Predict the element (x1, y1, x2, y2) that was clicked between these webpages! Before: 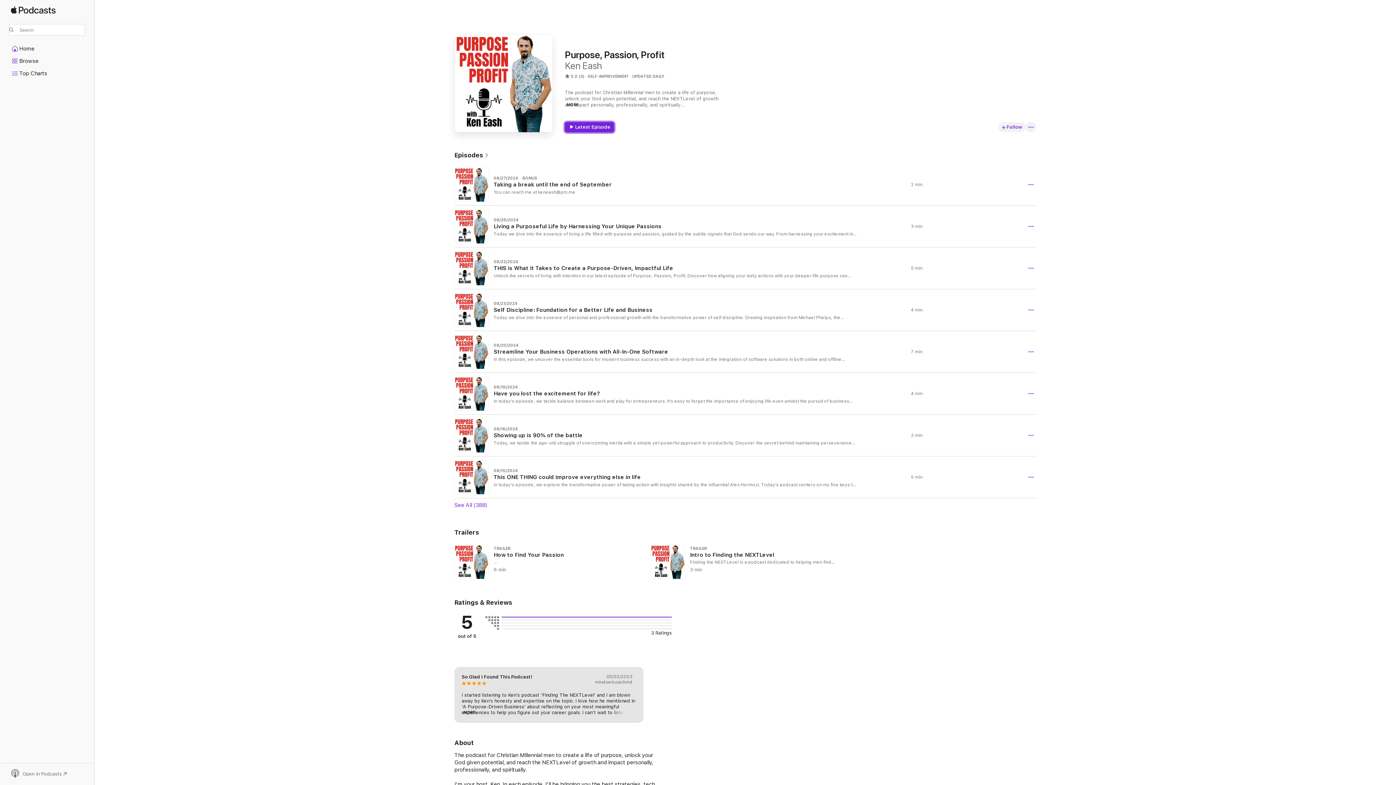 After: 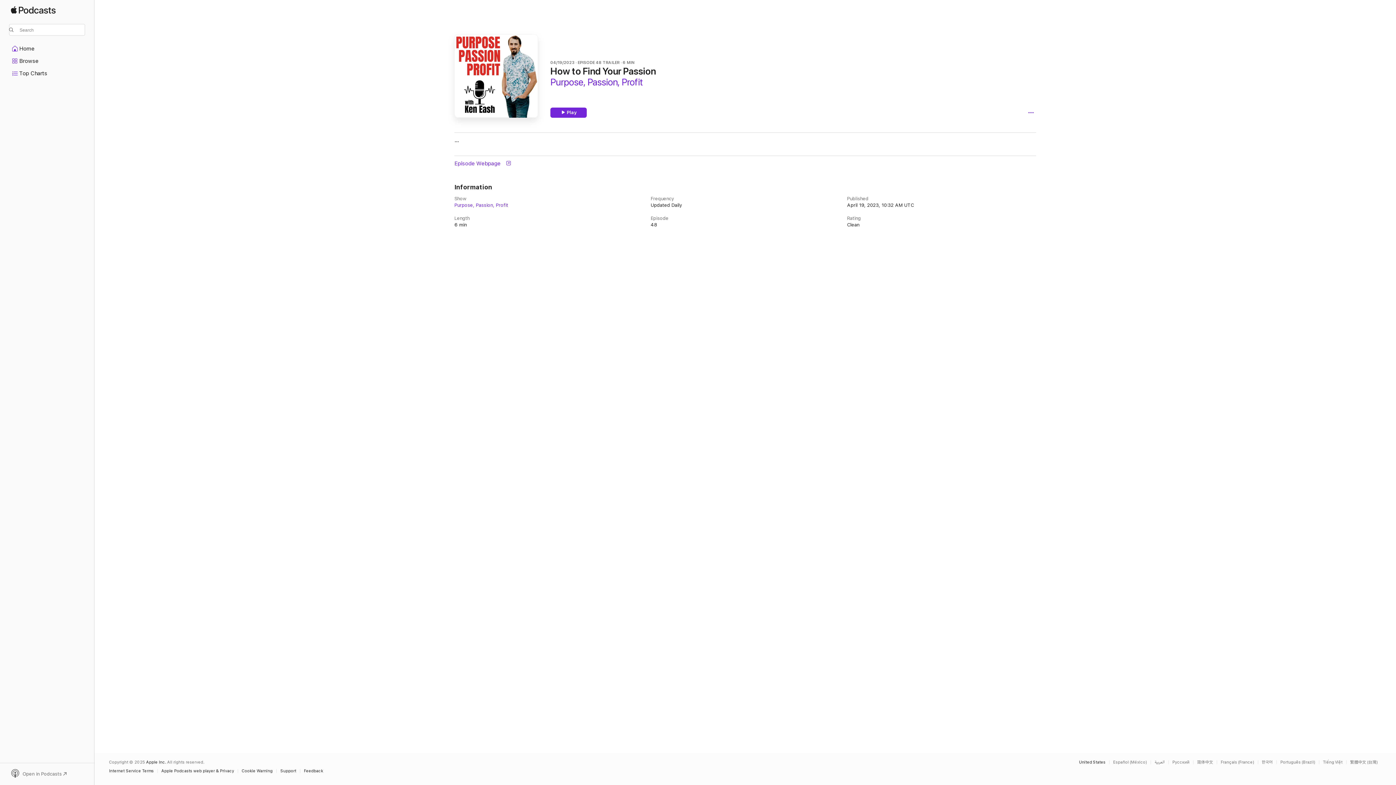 Action: bbox: (454, 541, 643, 582) label: TRAILER

How to Find Your Passion

…

6 min